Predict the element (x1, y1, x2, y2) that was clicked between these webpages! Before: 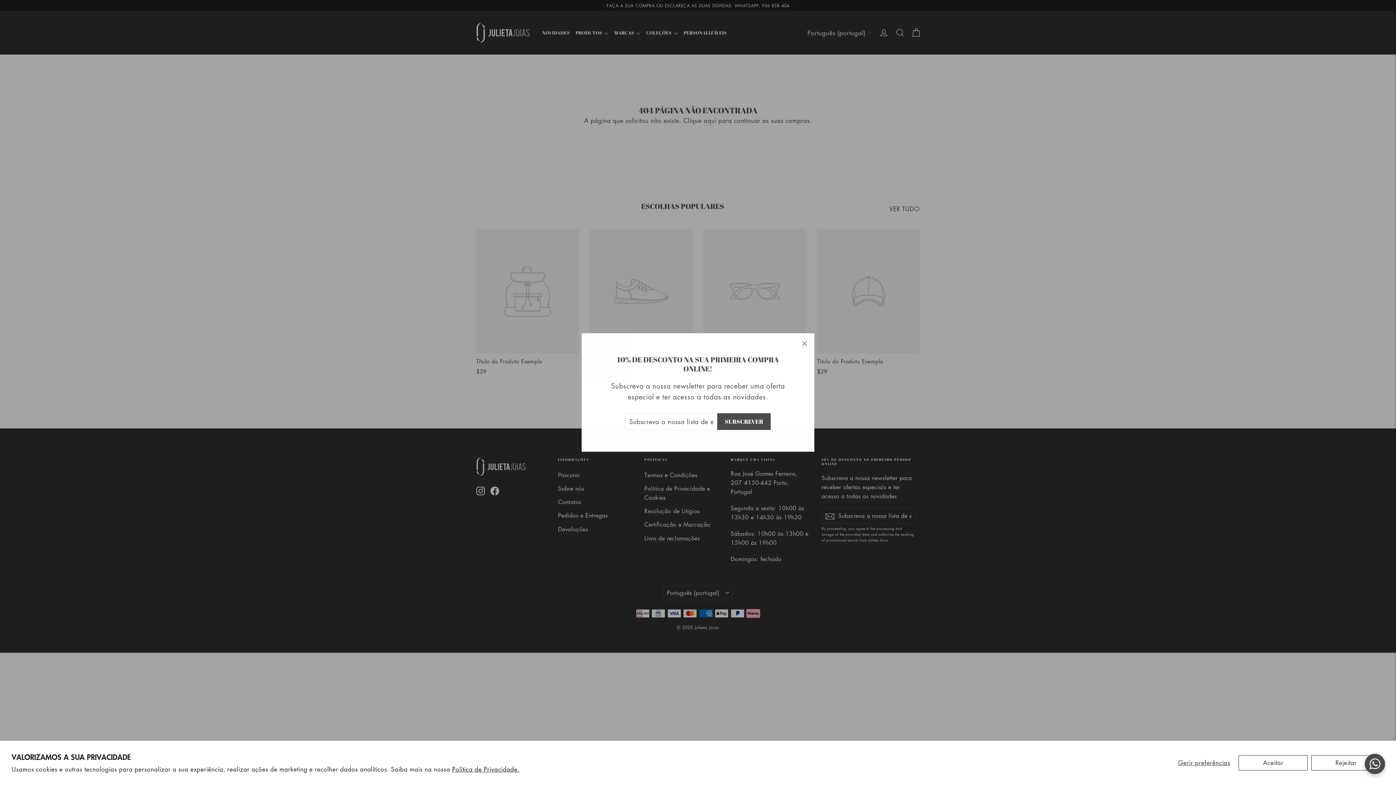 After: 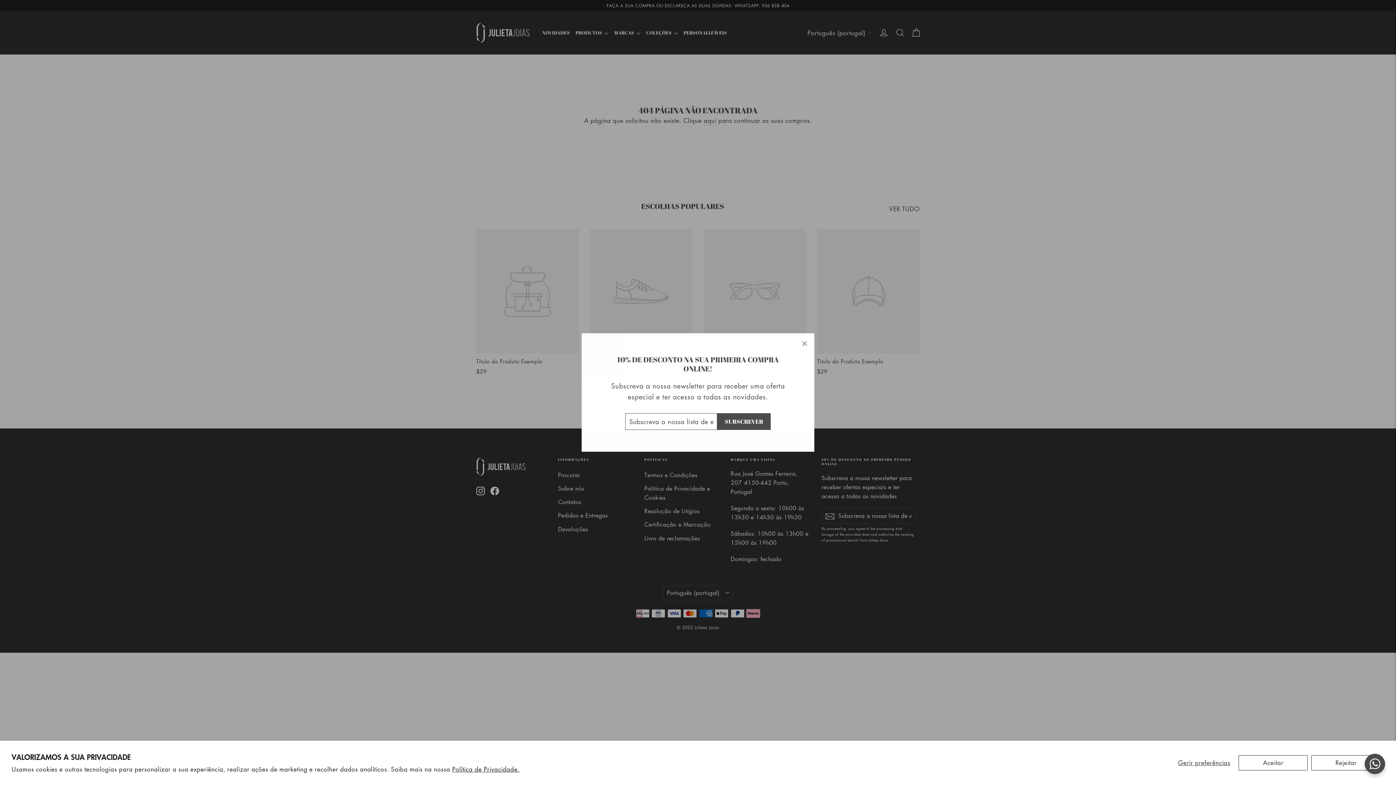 Action: bbox: (717, 413, 770, 430) label: SUBSCREVER